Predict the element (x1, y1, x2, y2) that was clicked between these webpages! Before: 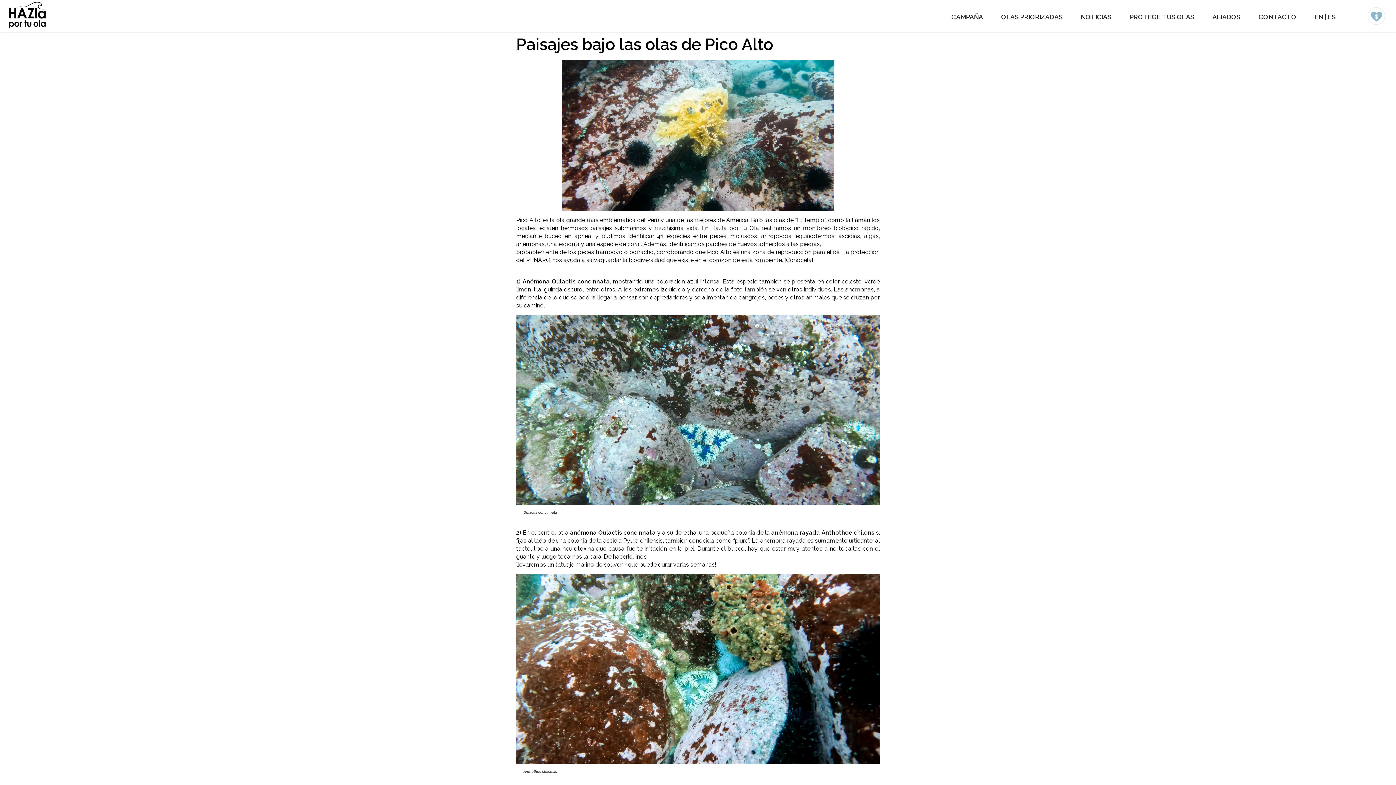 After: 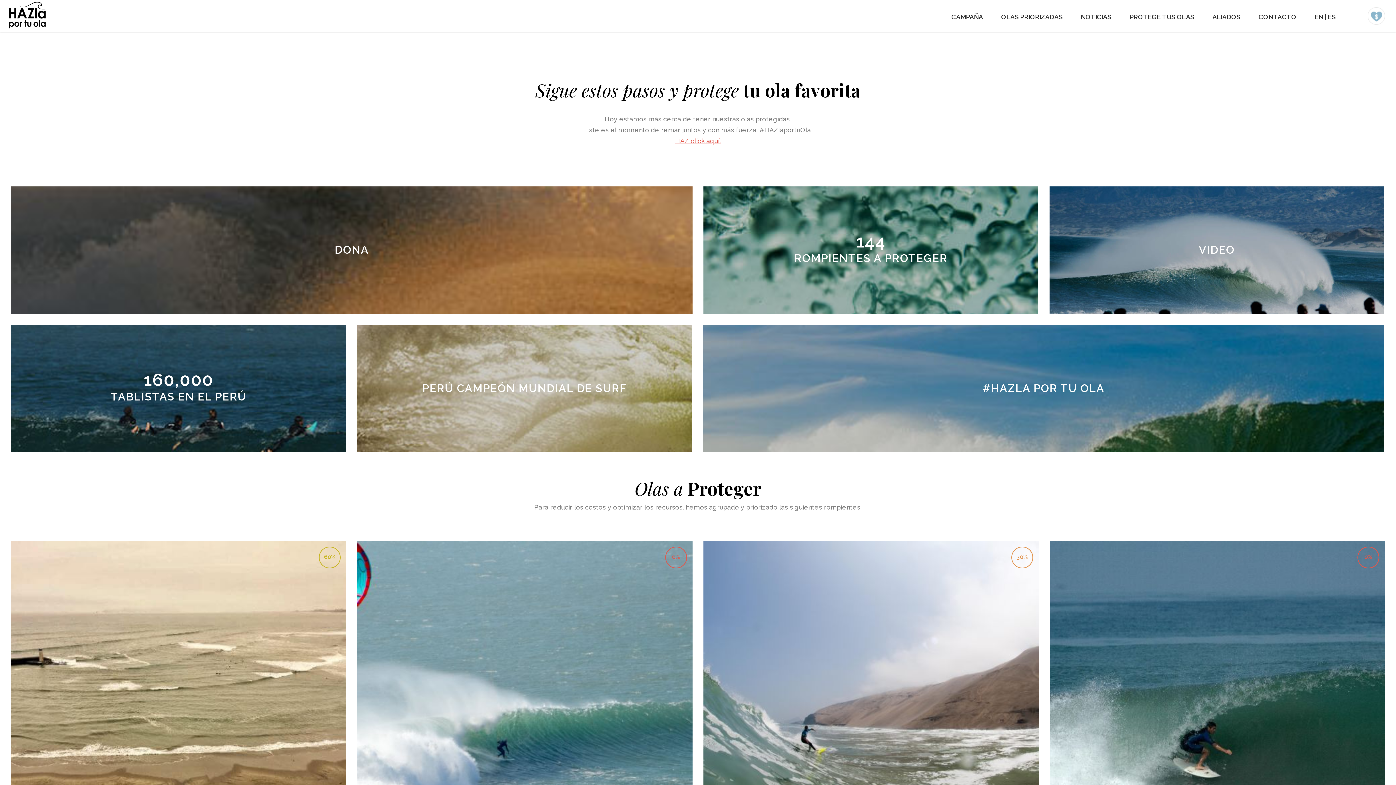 Action: label: CAMPAÑA bbox: (951, 13, 983, 20)